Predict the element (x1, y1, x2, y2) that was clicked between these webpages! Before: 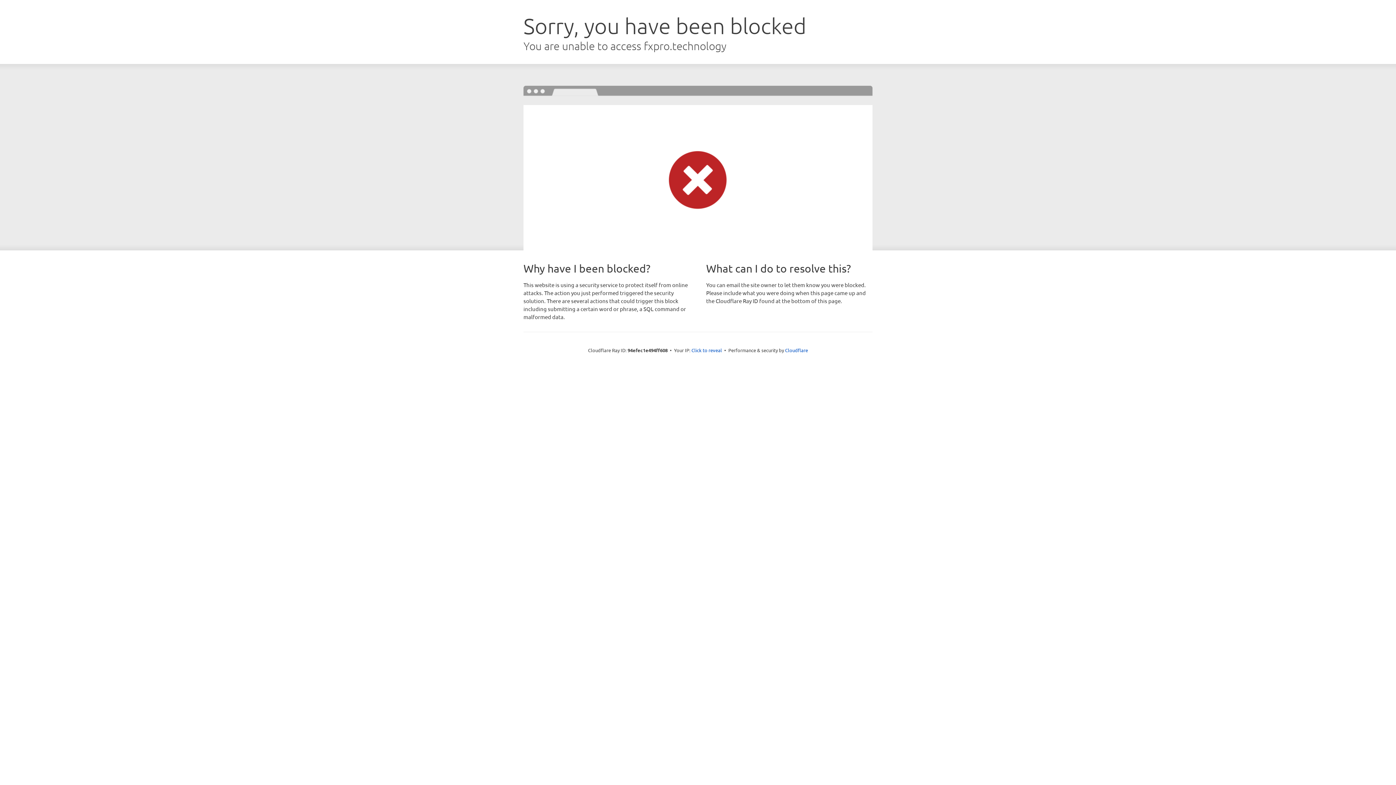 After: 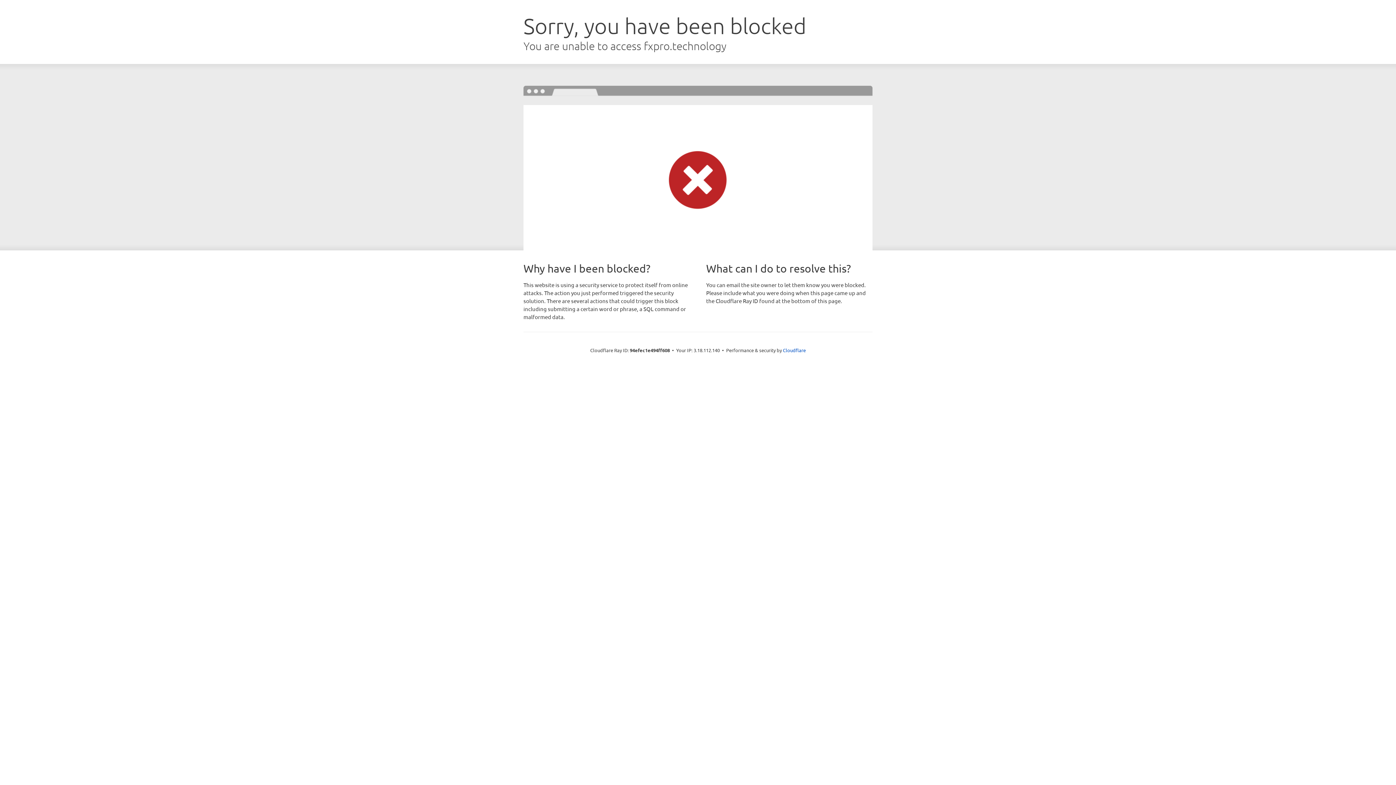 Action: bbox: (691, 346, 722, 353) label: Click to reveal